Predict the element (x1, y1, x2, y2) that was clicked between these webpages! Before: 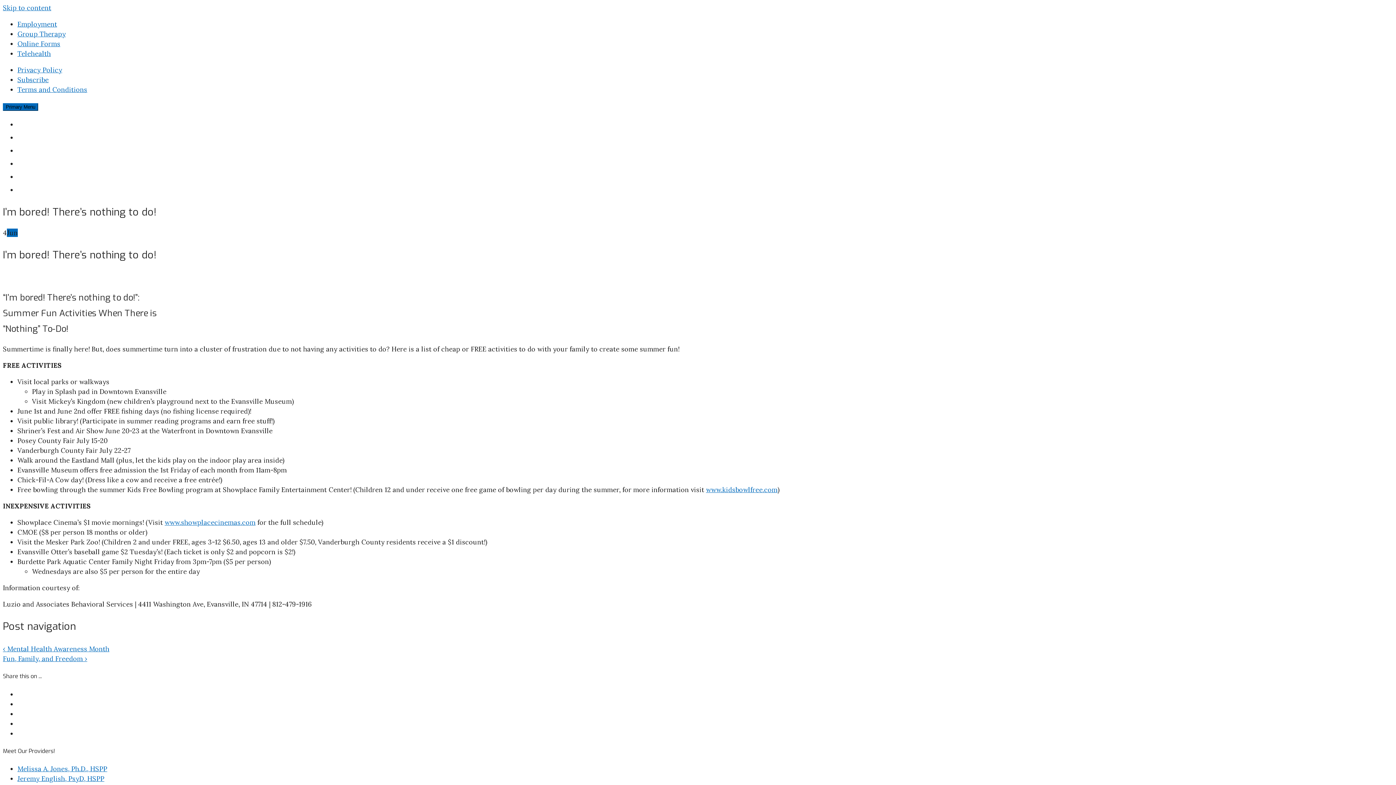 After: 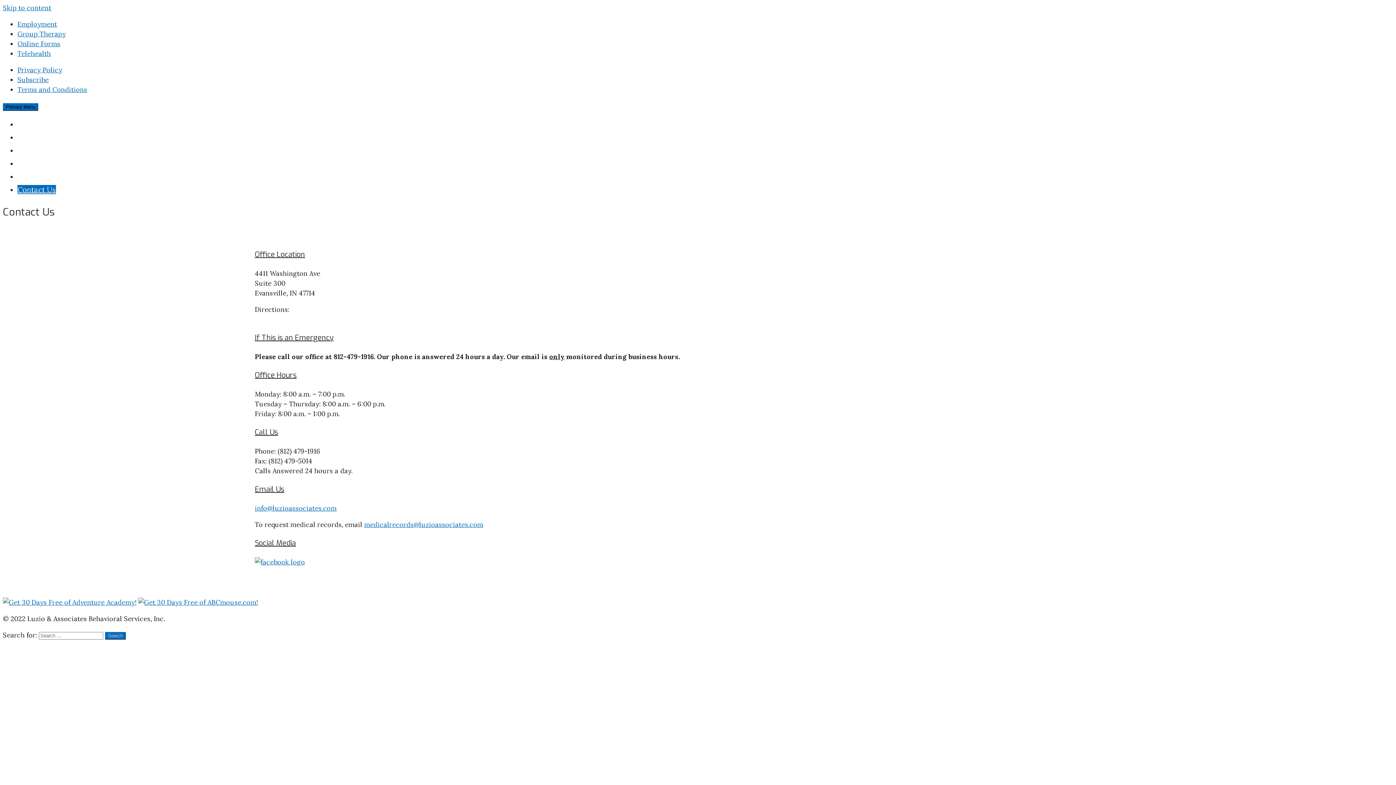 Action: label: Contact Us bbox: (17, 185, 56, 194)